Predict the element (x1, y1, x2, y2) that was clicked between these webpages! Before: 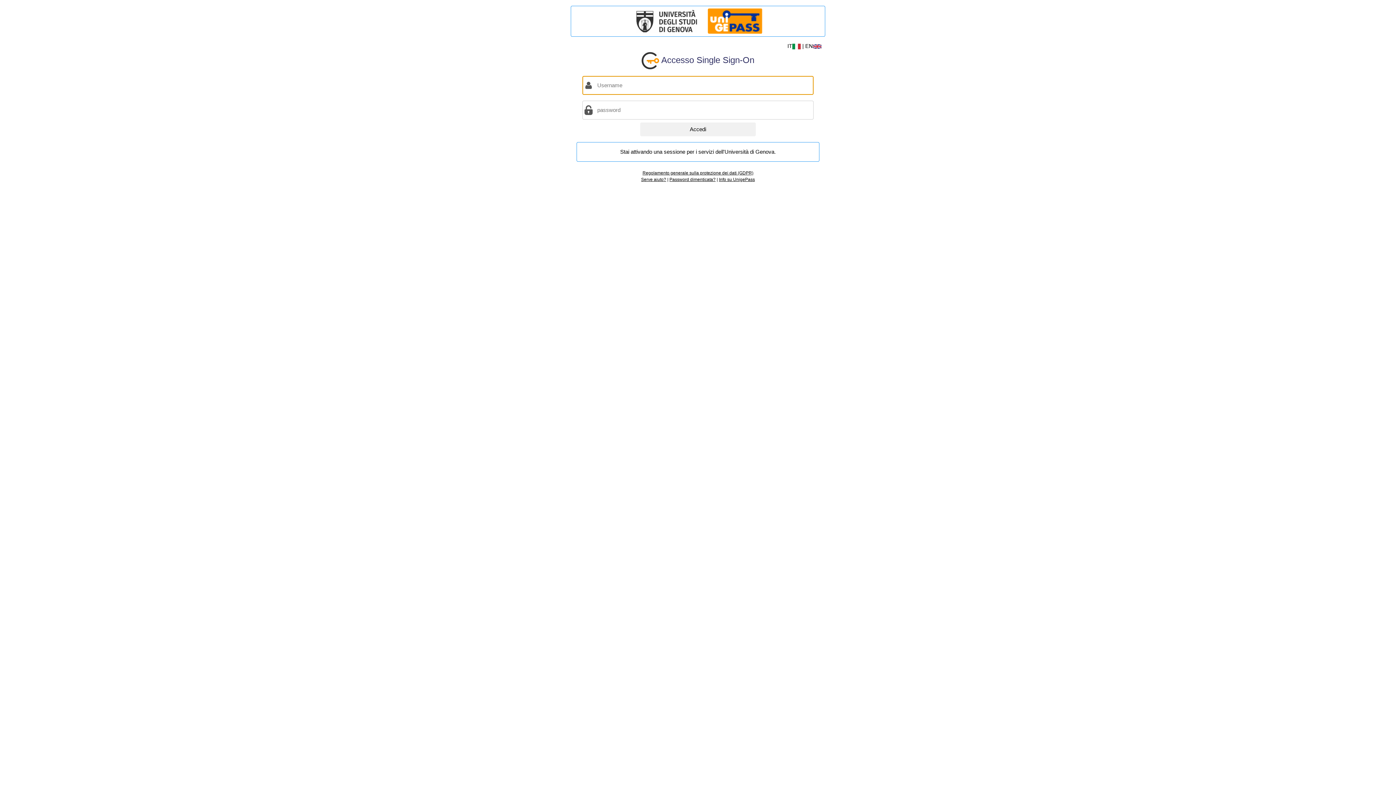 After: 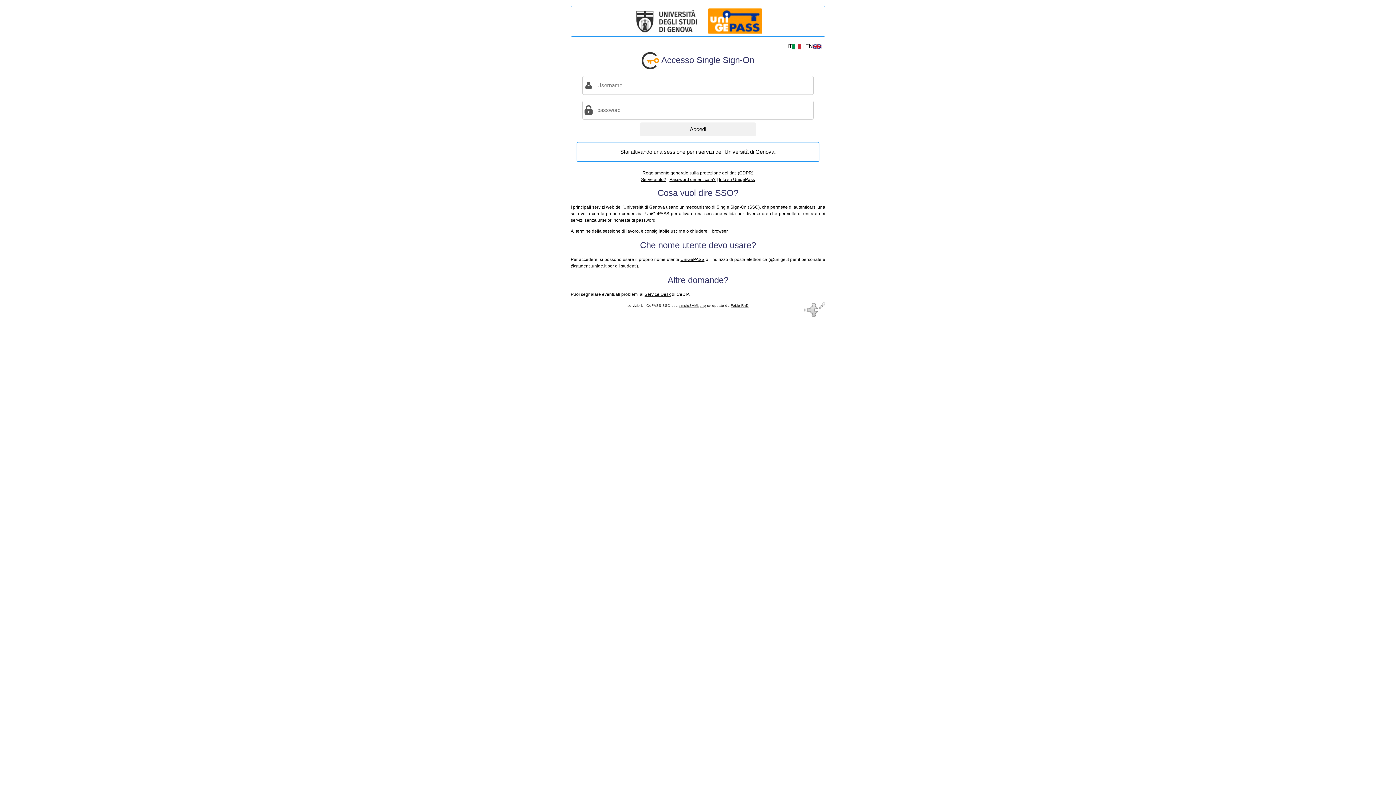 Action: label: Serve aiuto? bbox: (641, 177, 666, 182)